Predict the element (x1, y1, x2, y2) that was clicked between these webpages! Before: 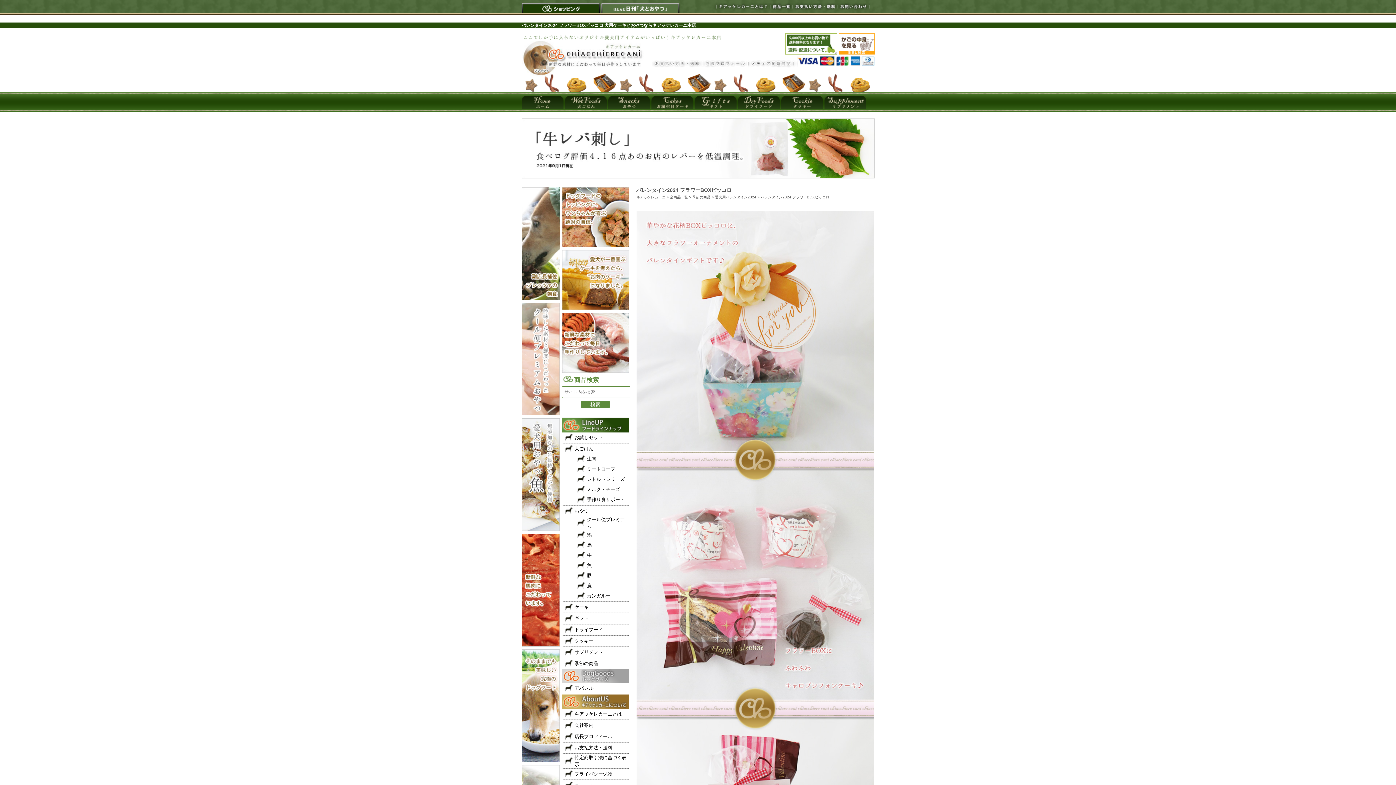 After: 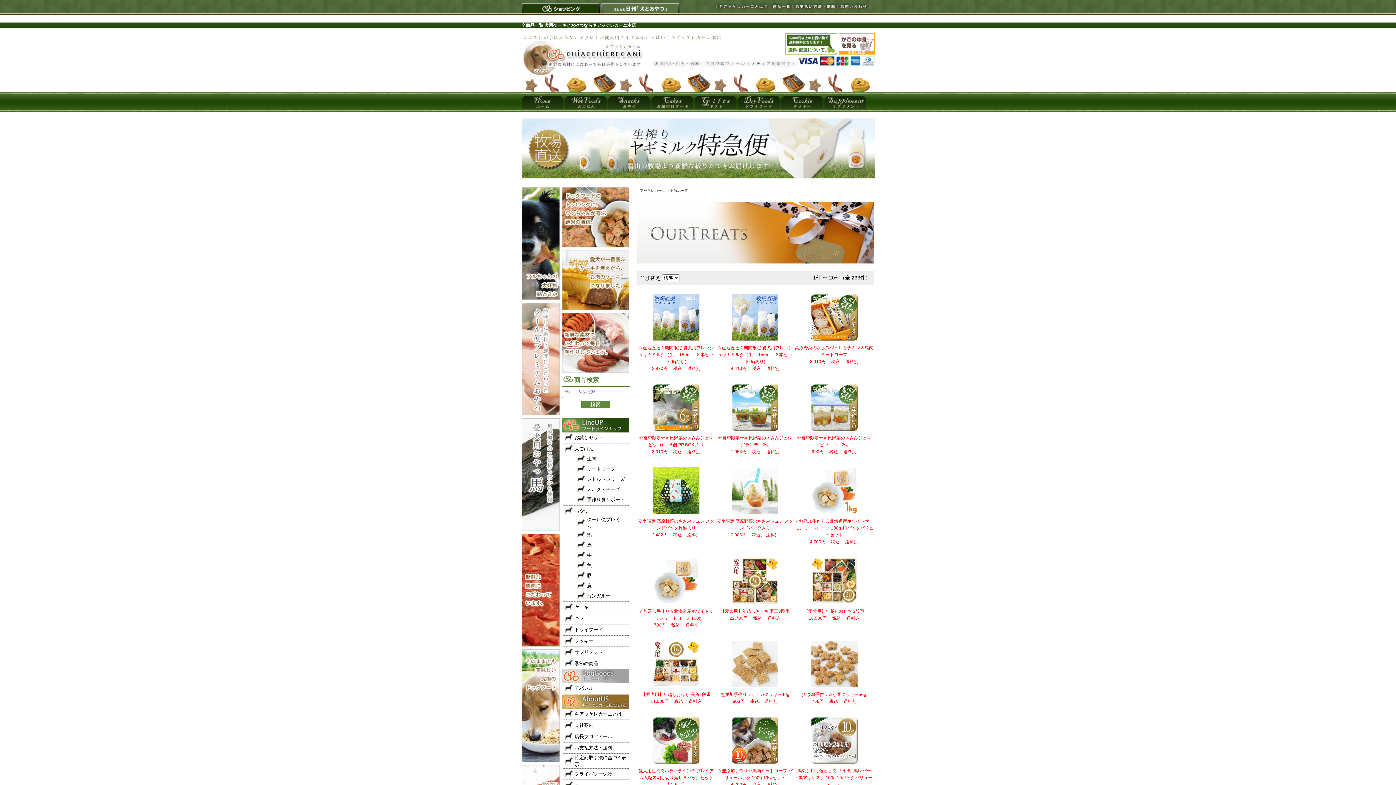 Action: bbox: (670, 195, 688, 199) label: 全商品一覧